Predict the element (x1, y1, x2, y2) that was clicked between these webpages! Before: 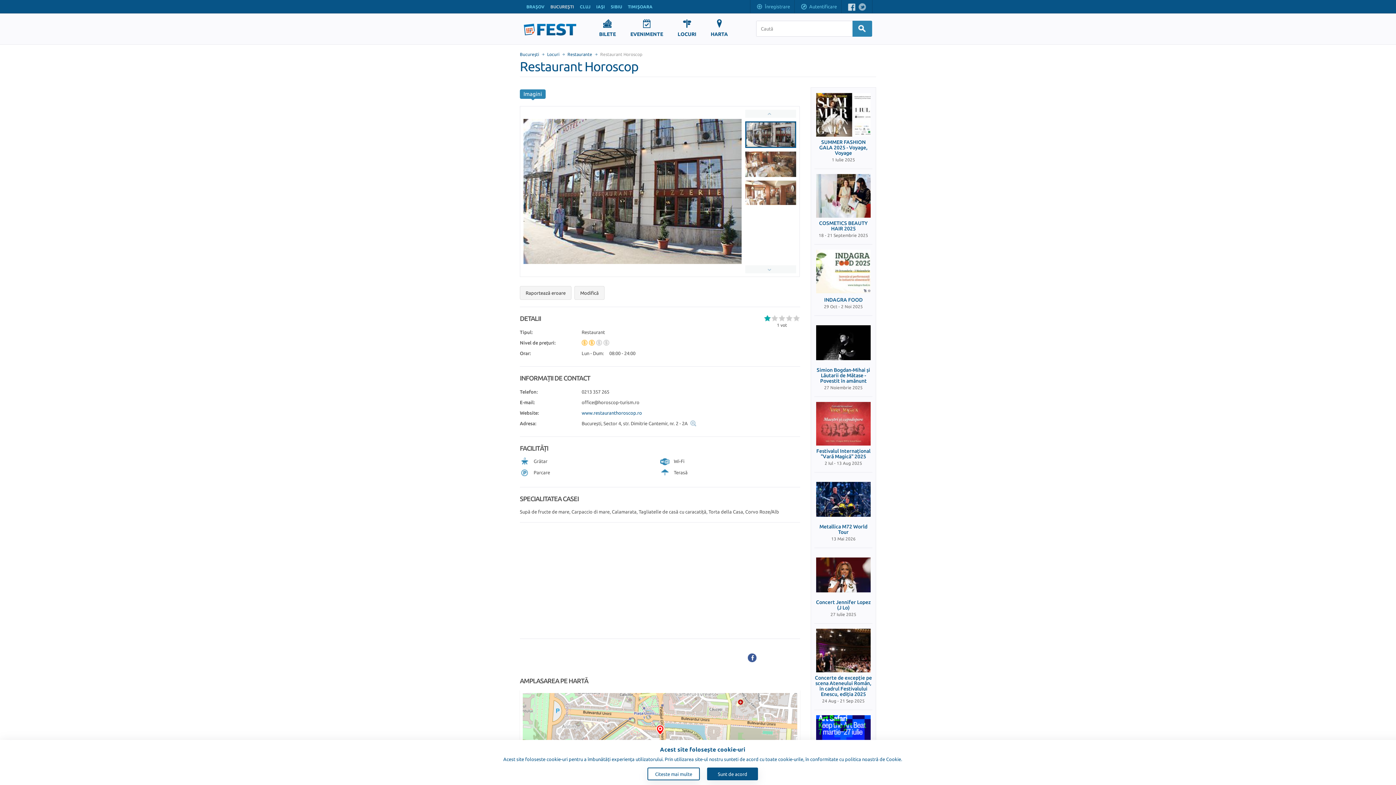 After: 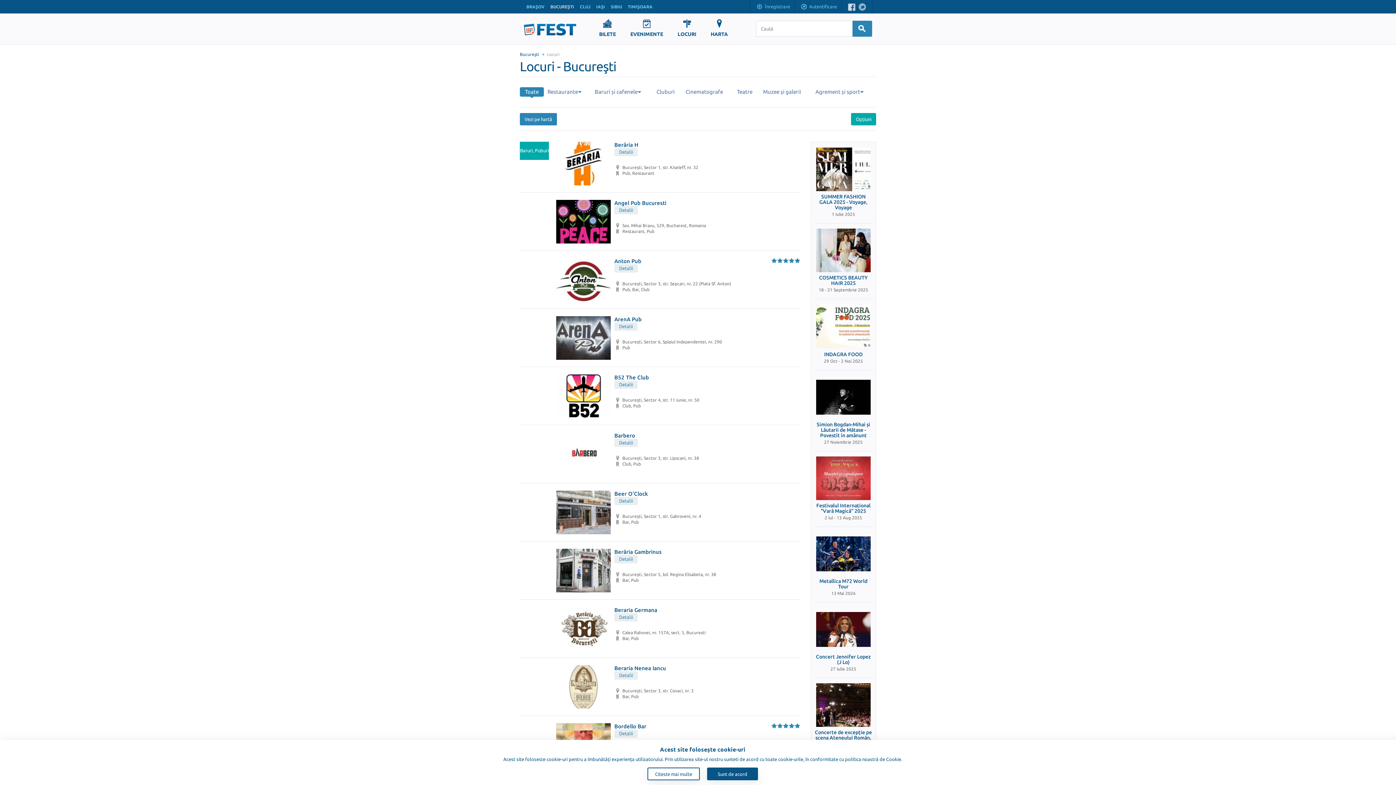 Action: bbox: (547, 52, 559, 56) label: Locuri